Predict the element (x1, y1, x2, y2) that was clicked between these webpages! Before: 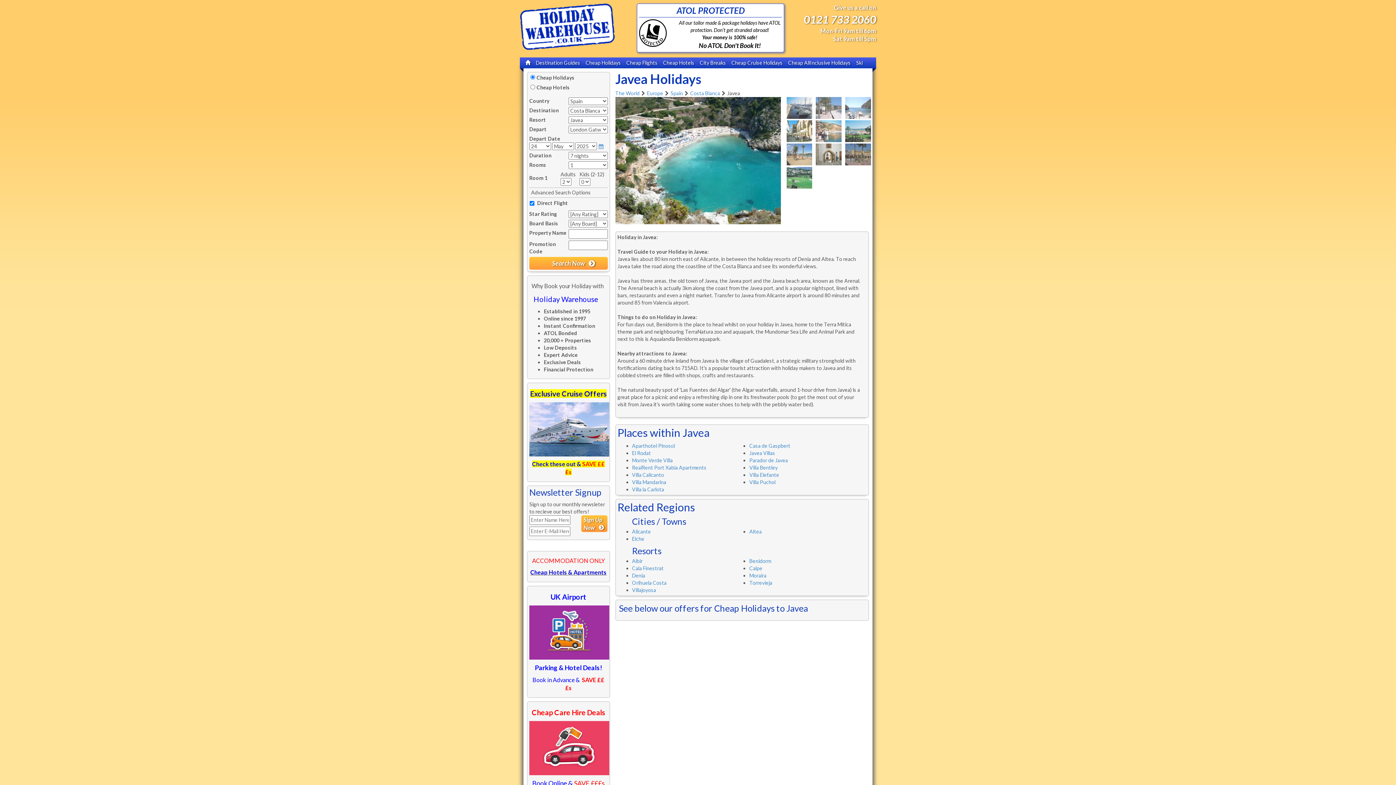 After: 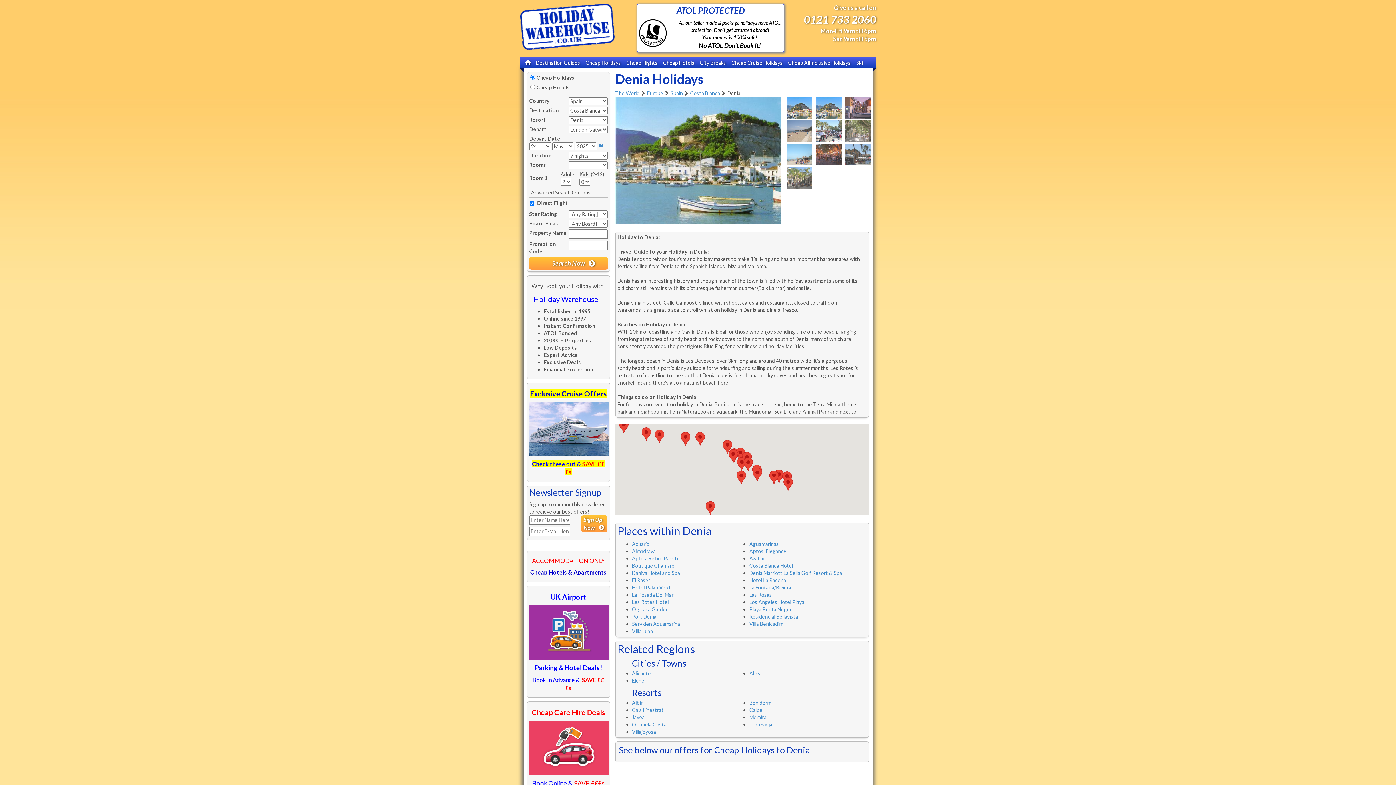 Action: bbox: (632, 572, 645, 578) label: Denia